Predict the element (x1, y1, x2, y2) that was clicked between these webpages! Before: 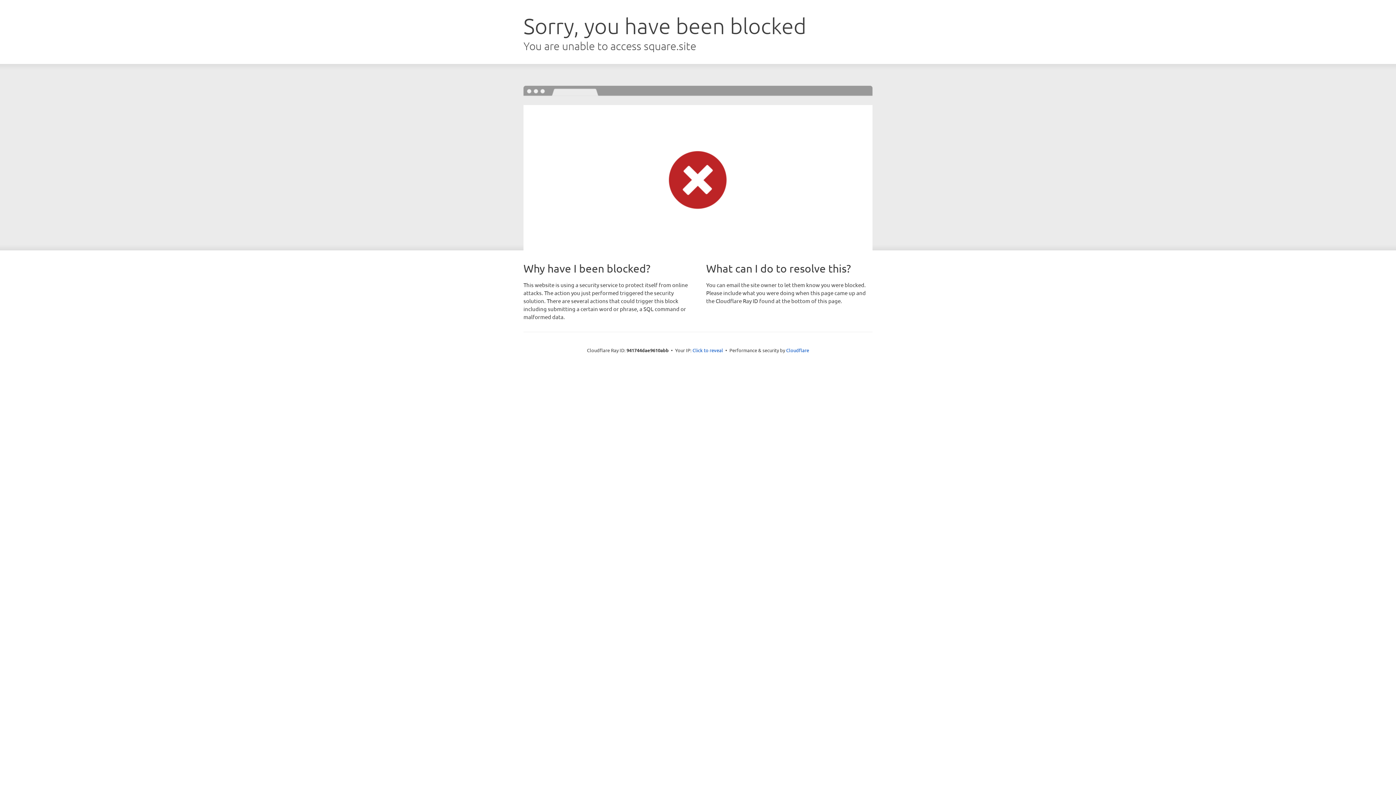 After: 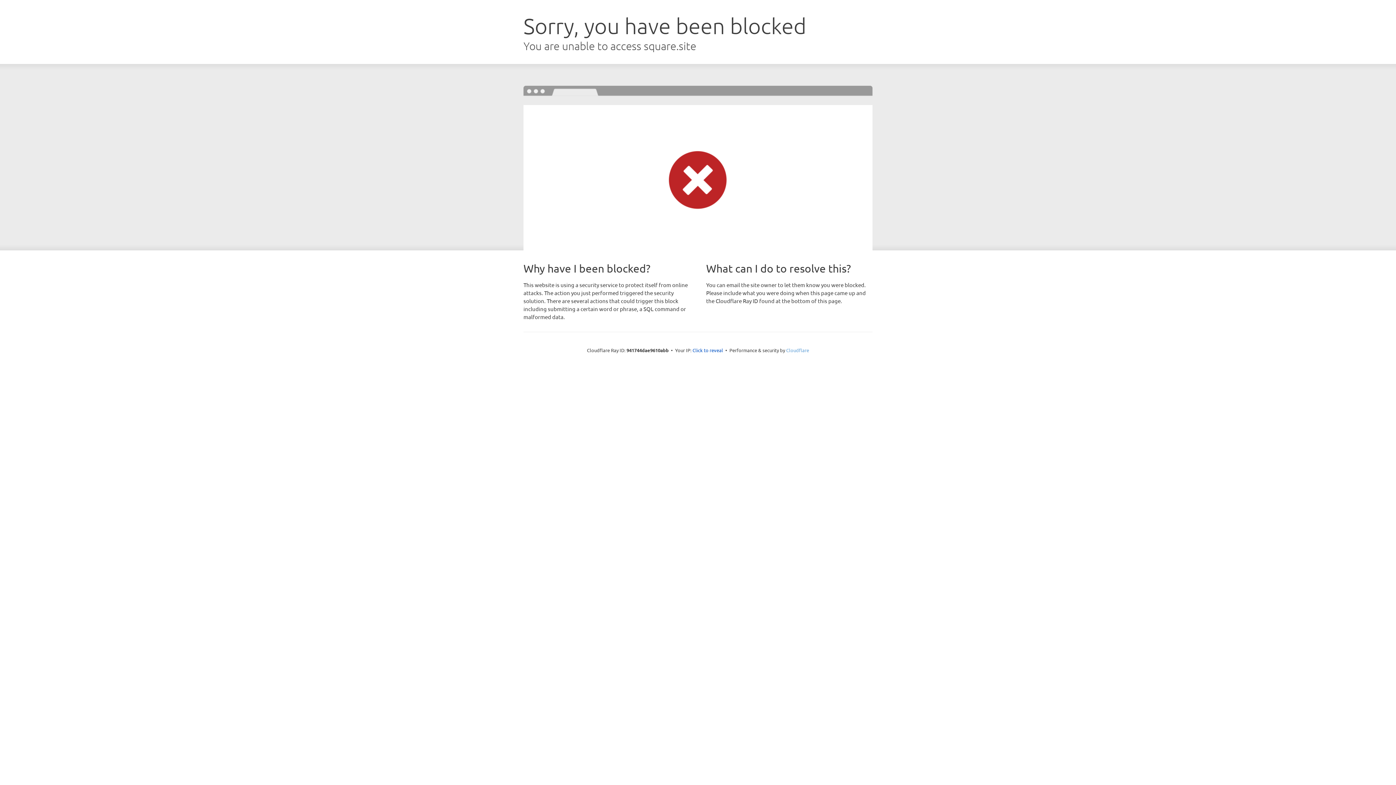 Action: bbox: (786, 347, 809, 353) label: Cloudflare